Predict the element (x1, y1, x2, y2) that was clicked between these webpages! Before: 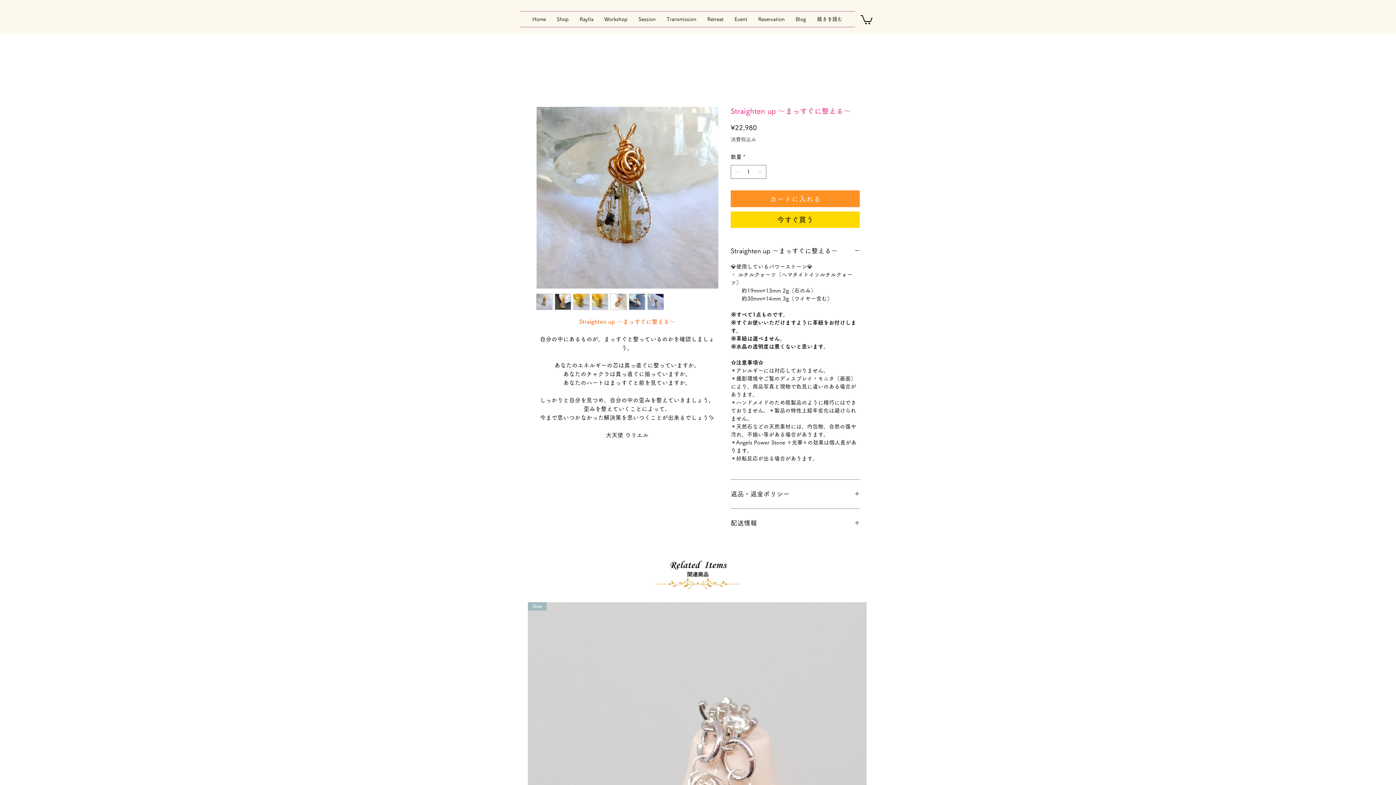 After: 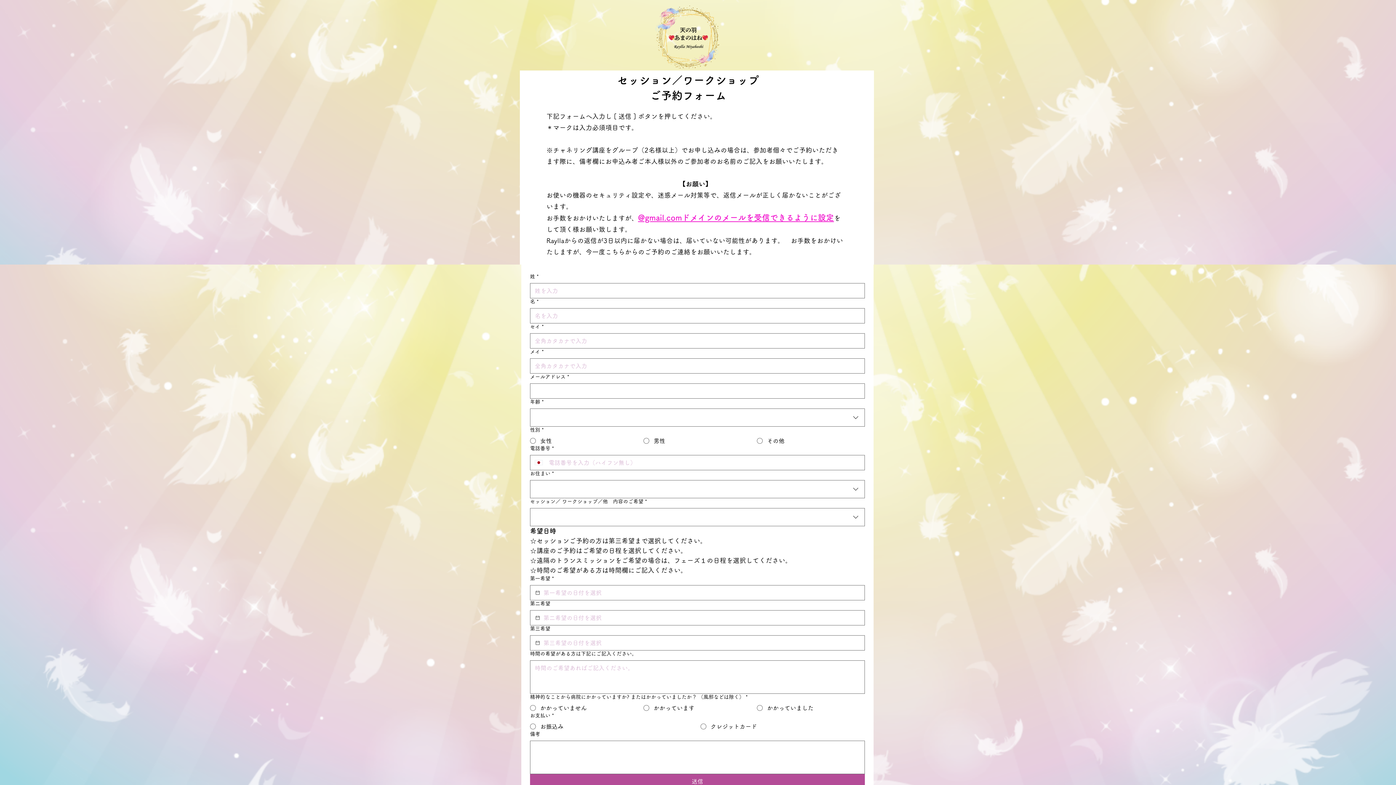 Action: label: Reservation bbox: (752, 11, 790, 26)